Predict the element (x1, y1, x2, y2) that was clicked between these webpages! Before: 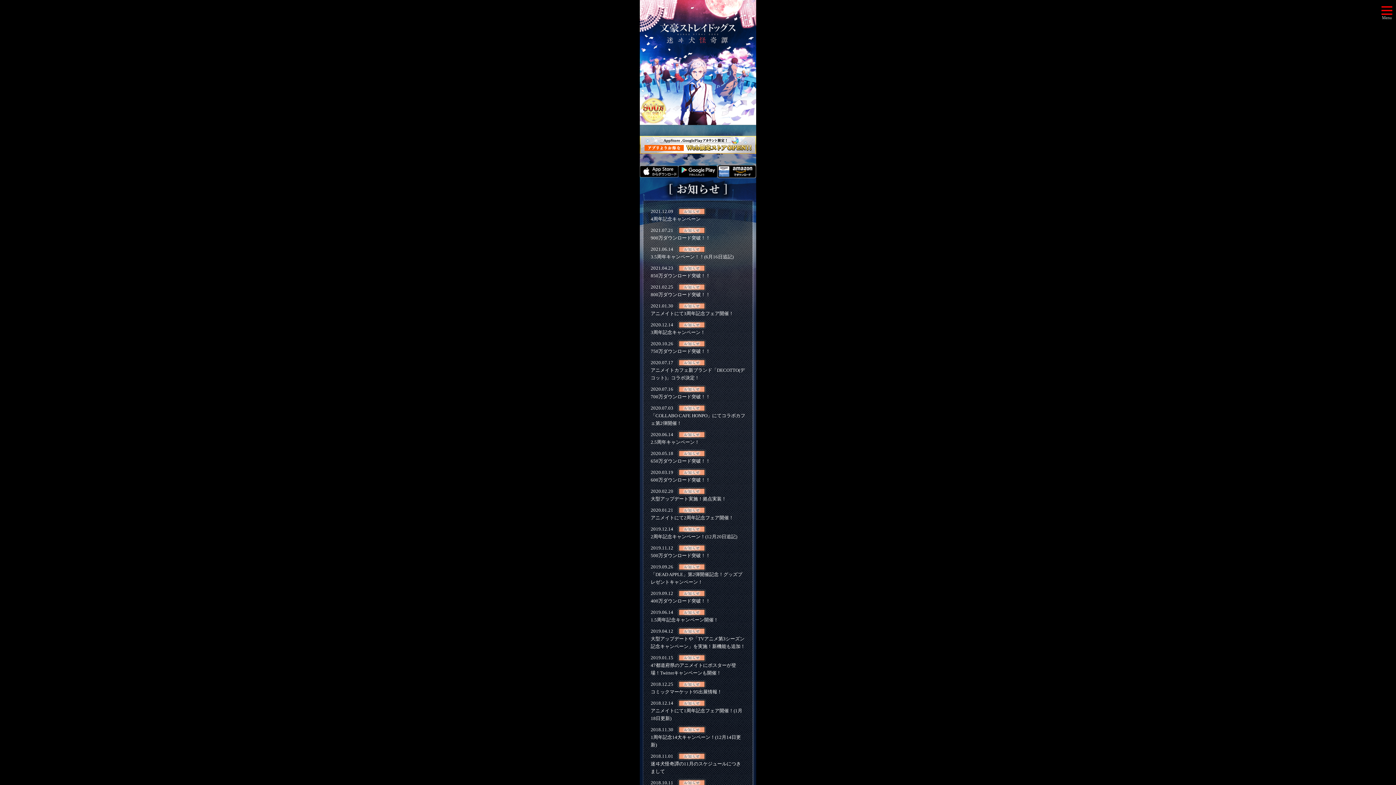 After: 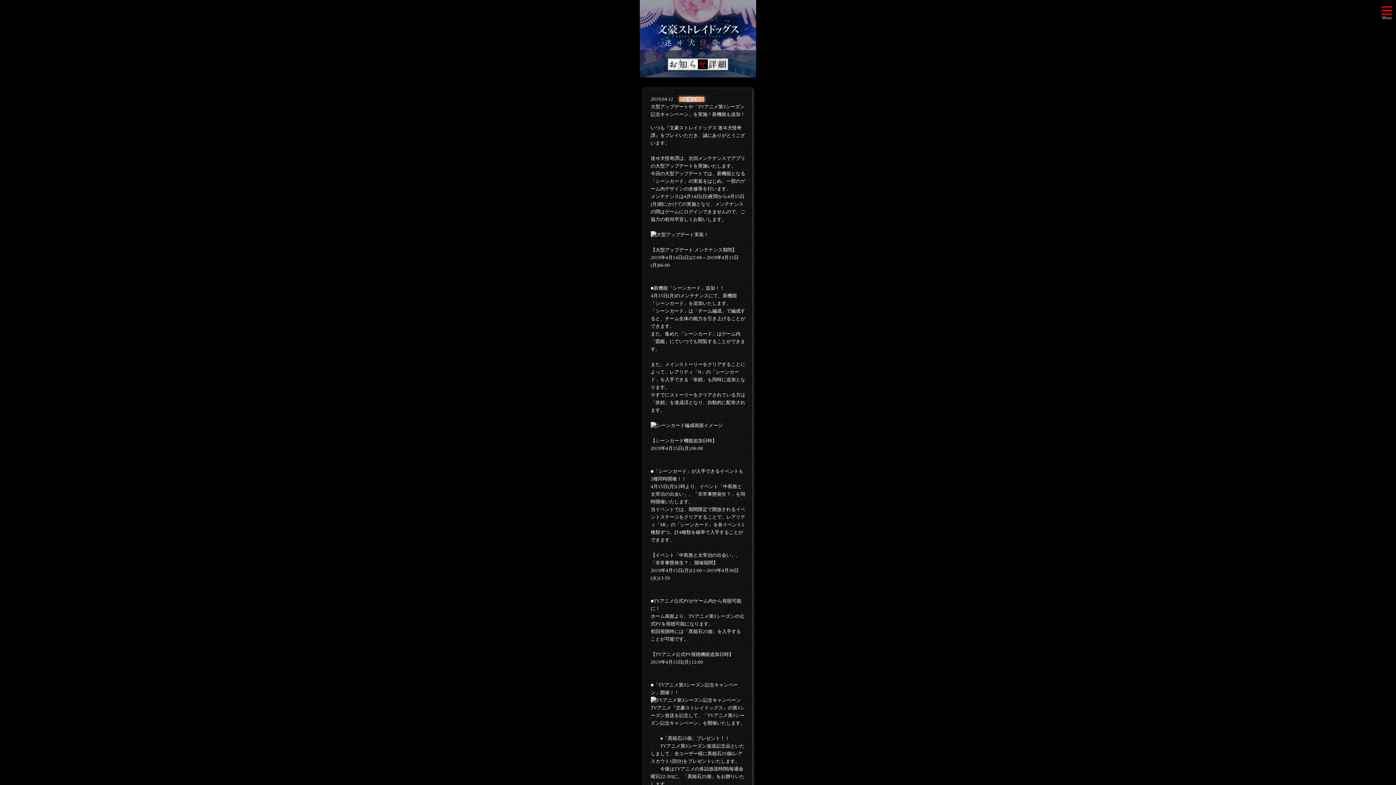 Action: bbox: (650, 628, 745, 650) label: 2019.04.12
大型アップデートや「TVアニメ第3シーズン記念キャンペーン」を実施！新機能も追加！